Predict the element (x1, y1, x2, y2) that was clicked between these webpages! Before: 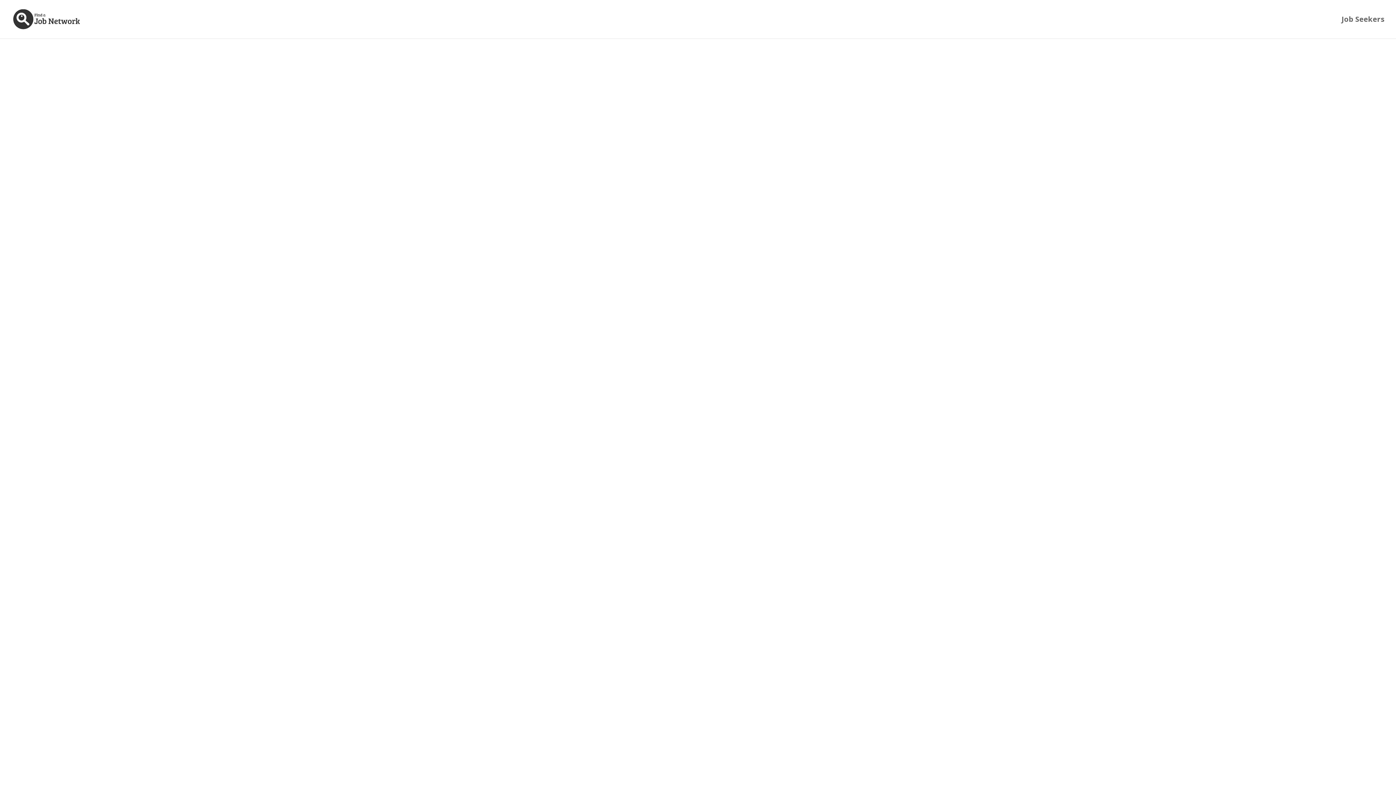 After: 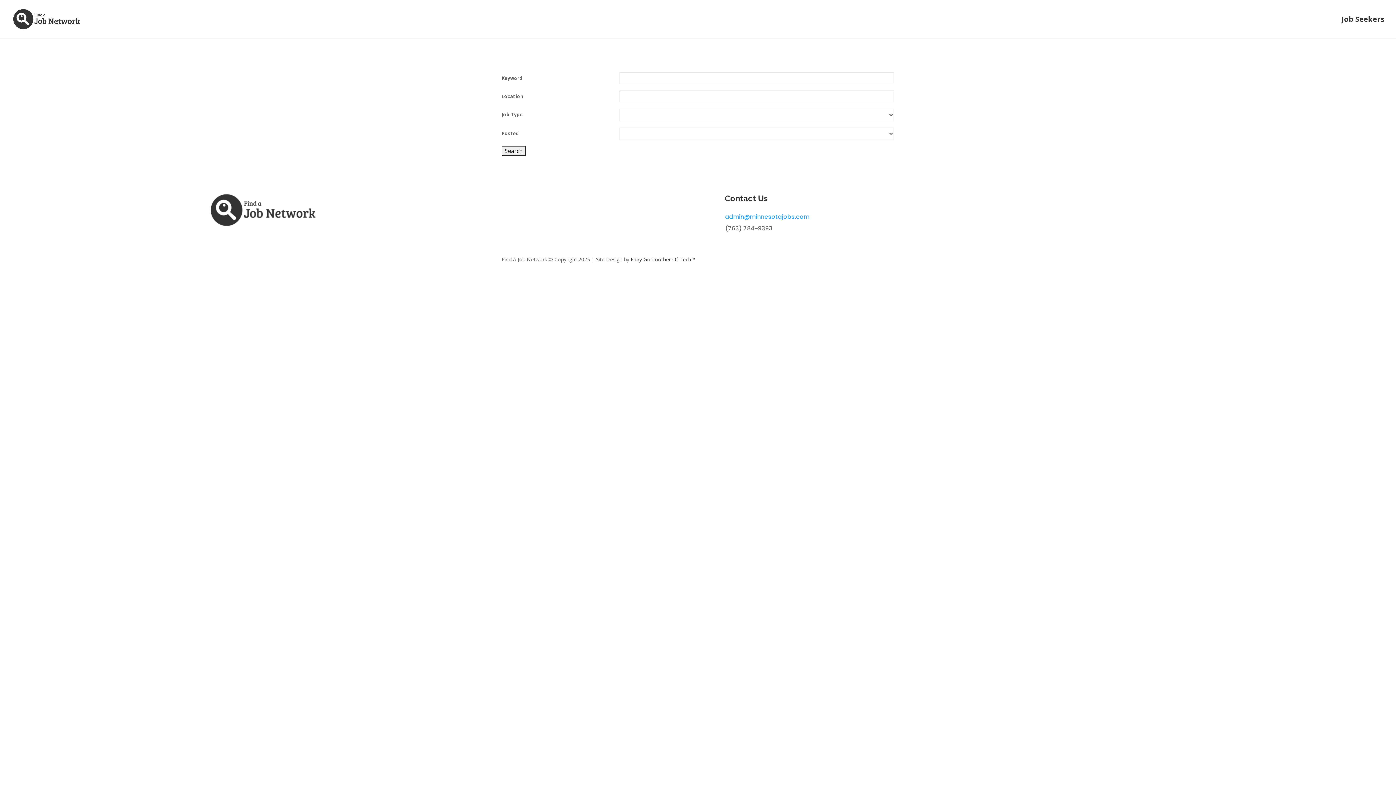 Action: label: Job Seekers bbox: (1341, 16, 1384, 38)